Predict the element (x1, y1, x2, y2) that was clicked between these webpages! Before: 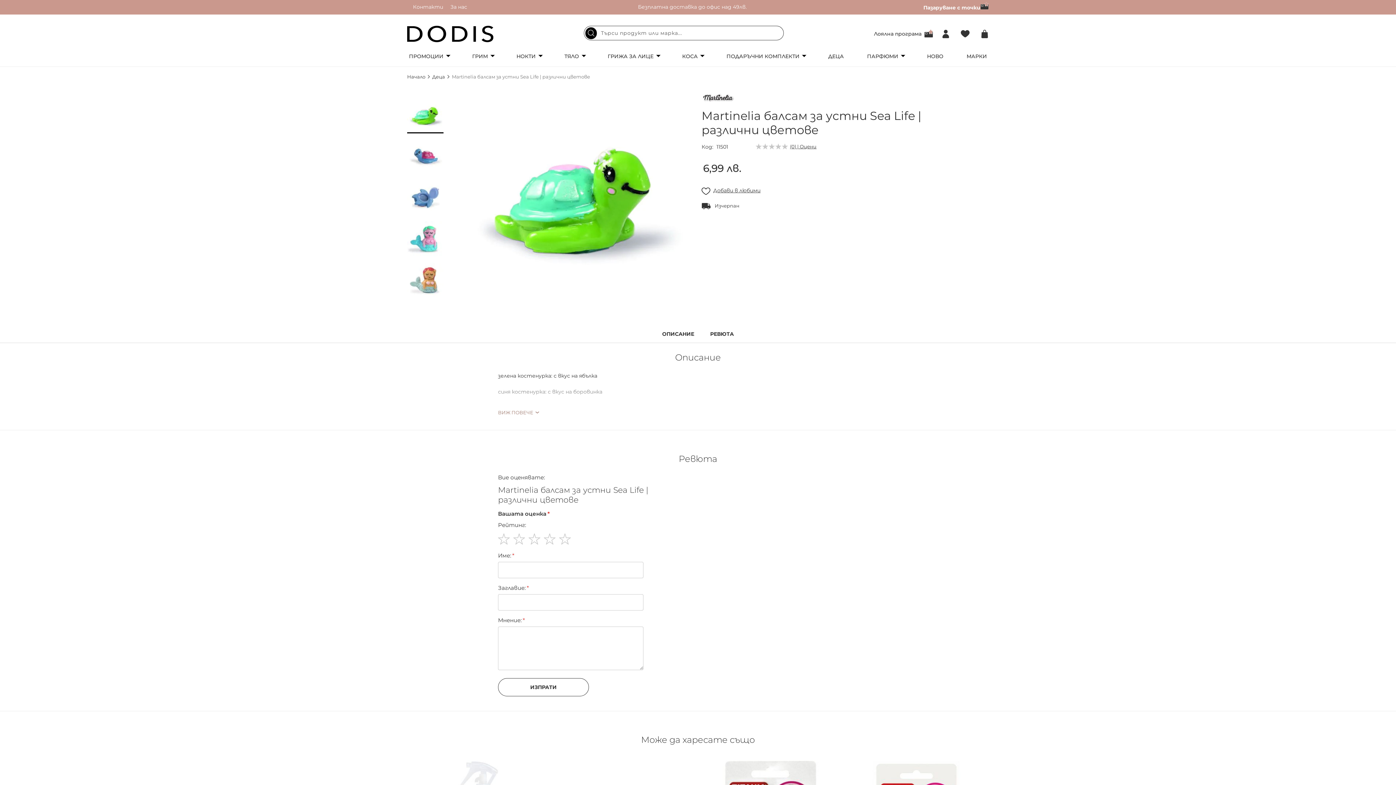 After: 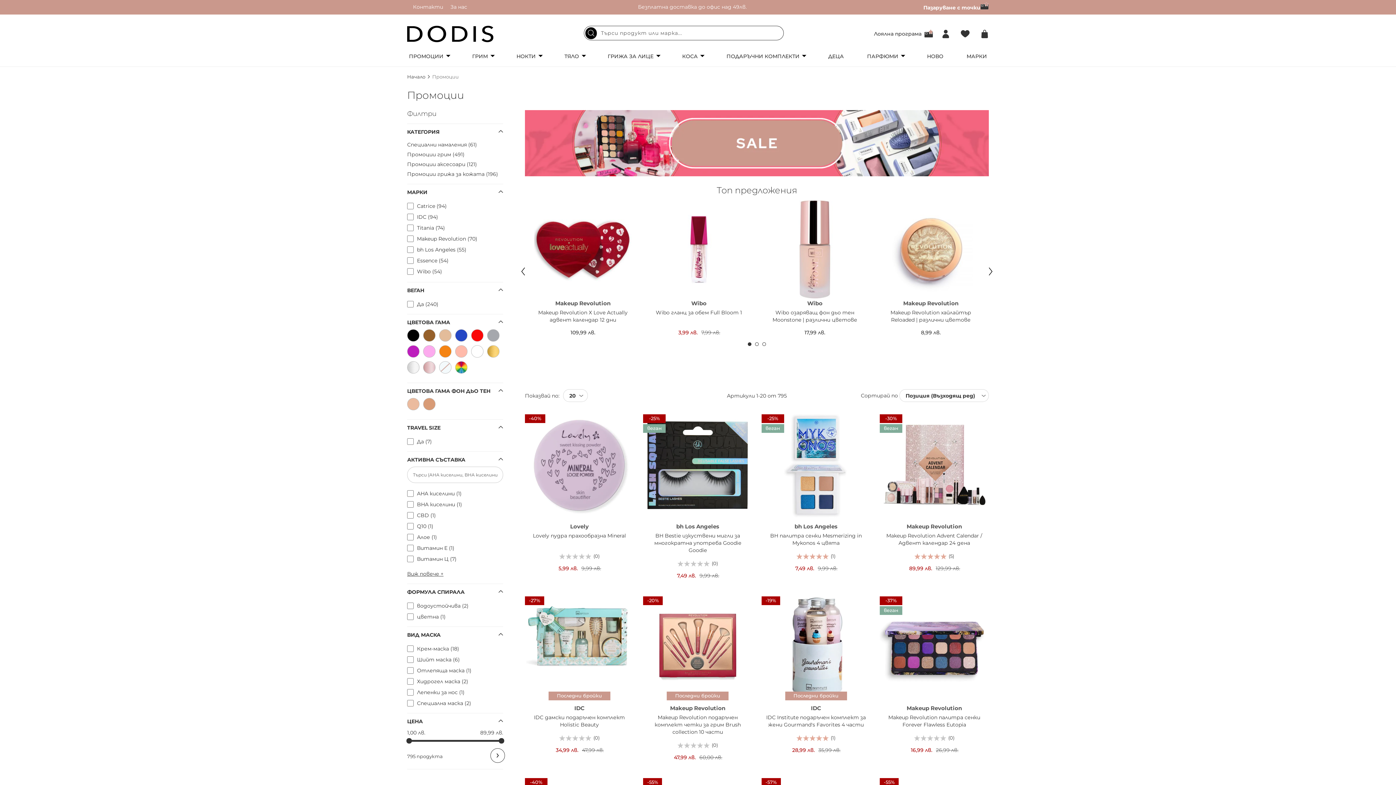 Action: label: ПРОМОЦИИ bbox: (403, 49, 454, 66)